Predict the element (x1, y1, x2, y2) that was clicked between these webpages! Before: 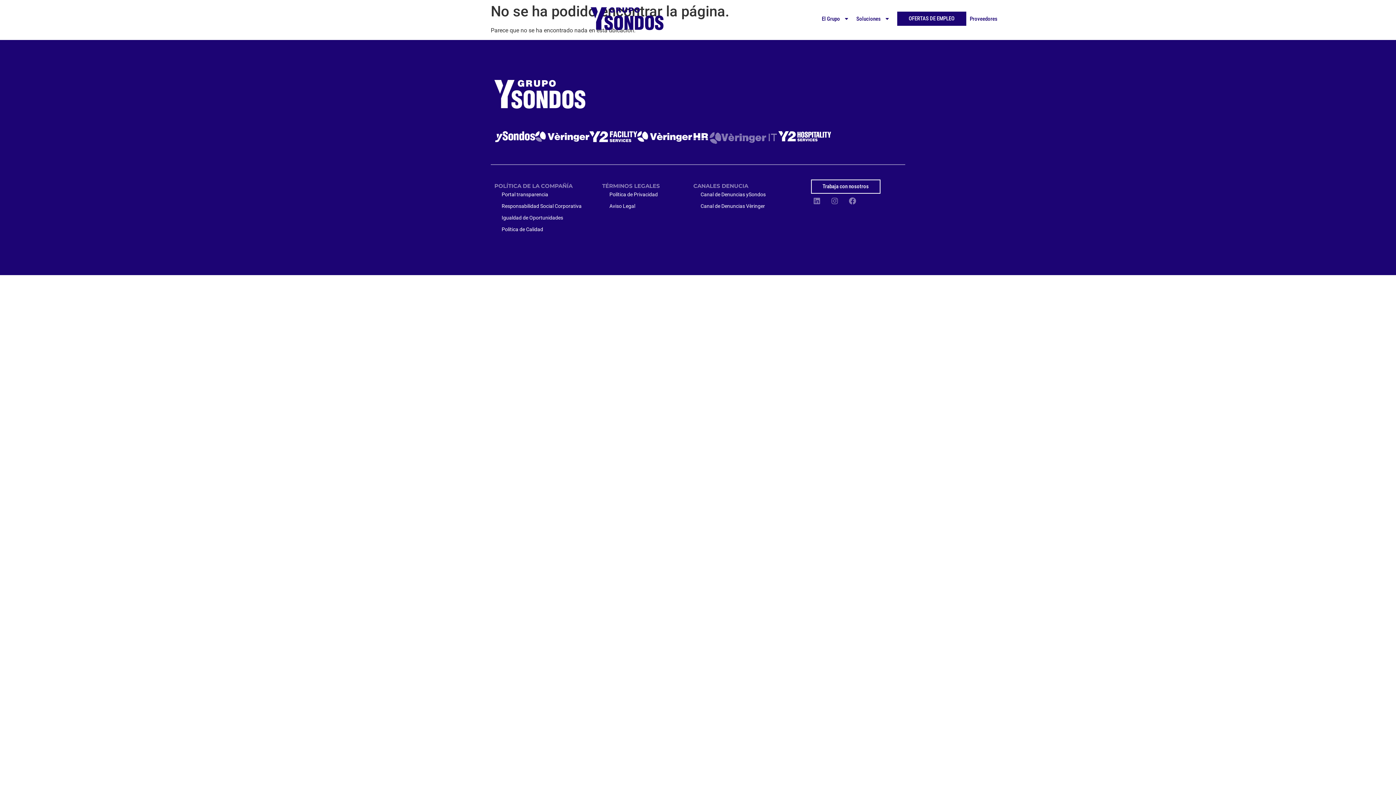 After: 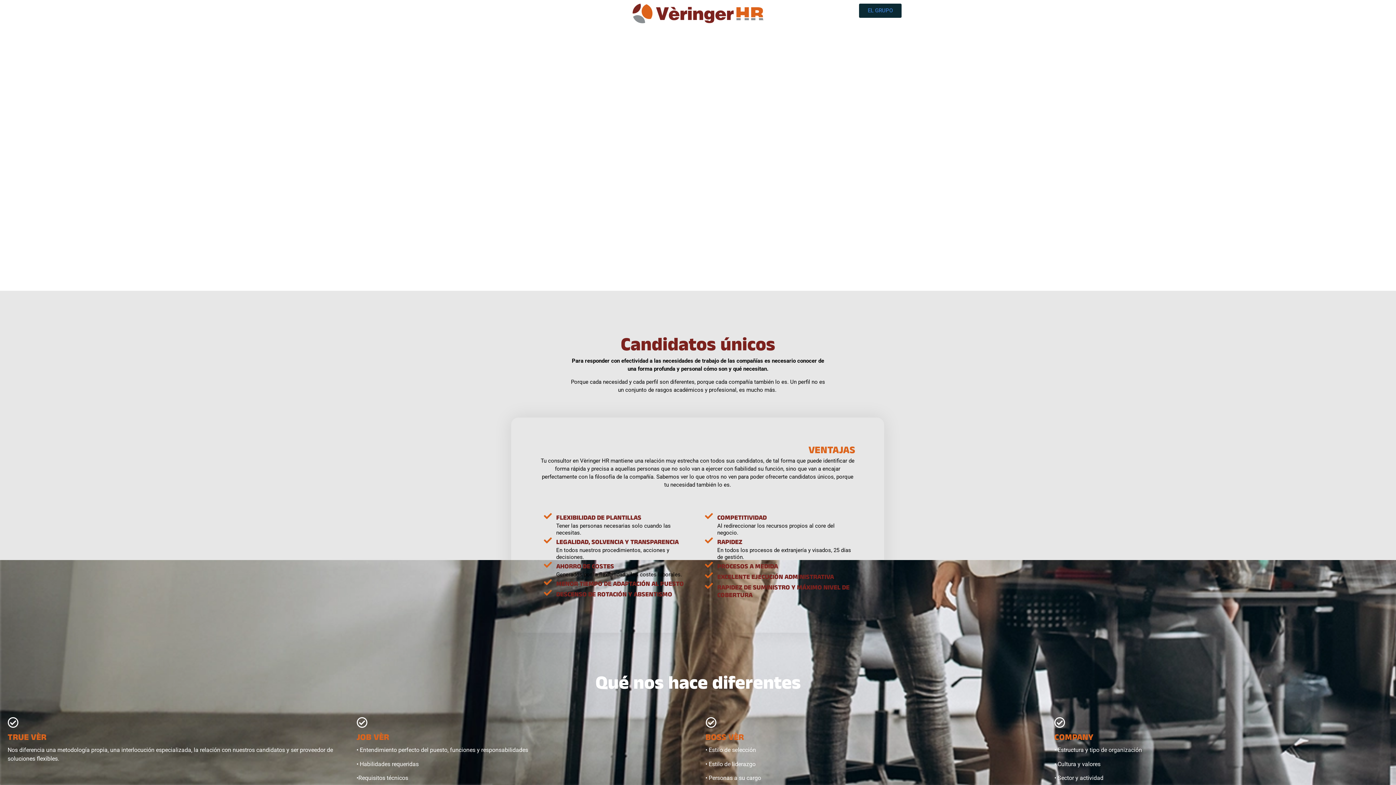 Action: bbox: (637, 131, 708, 141)